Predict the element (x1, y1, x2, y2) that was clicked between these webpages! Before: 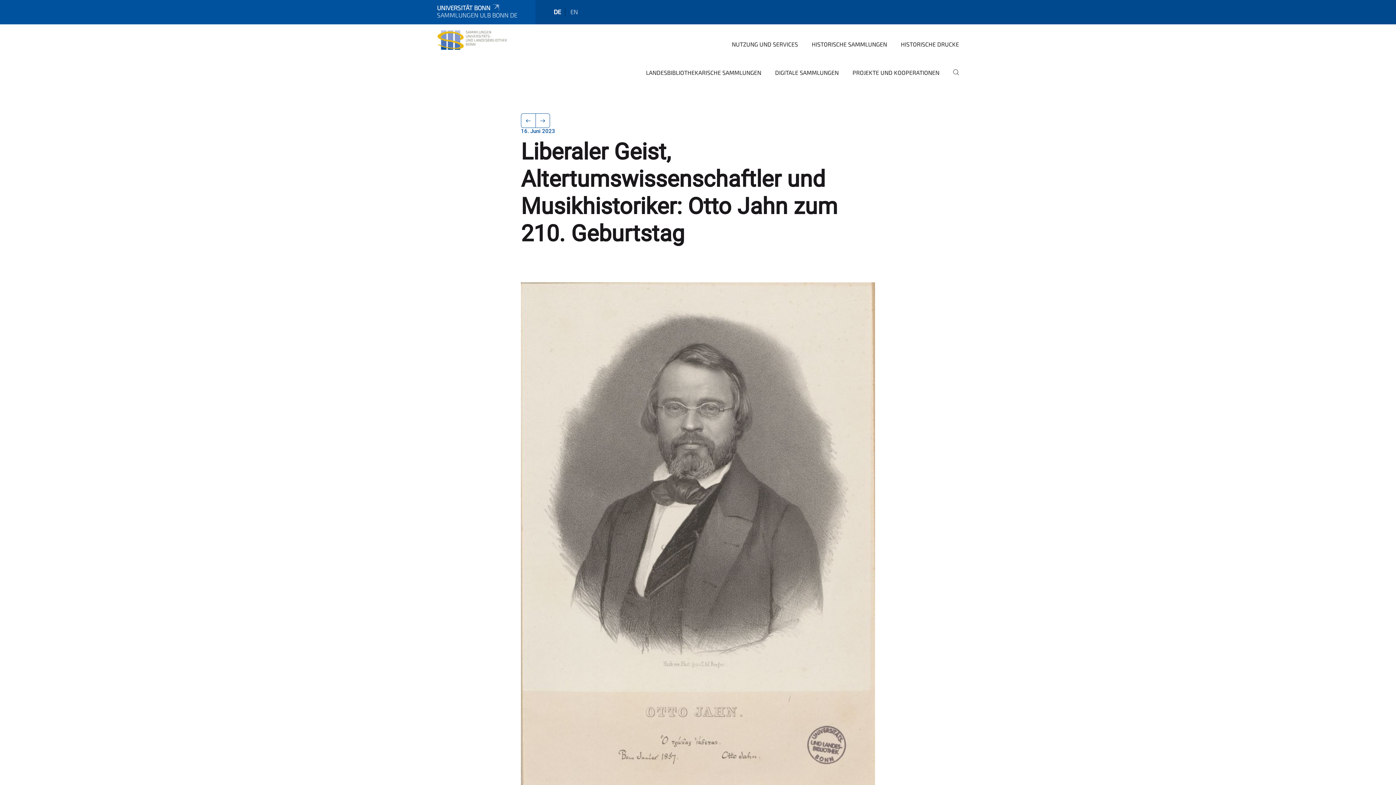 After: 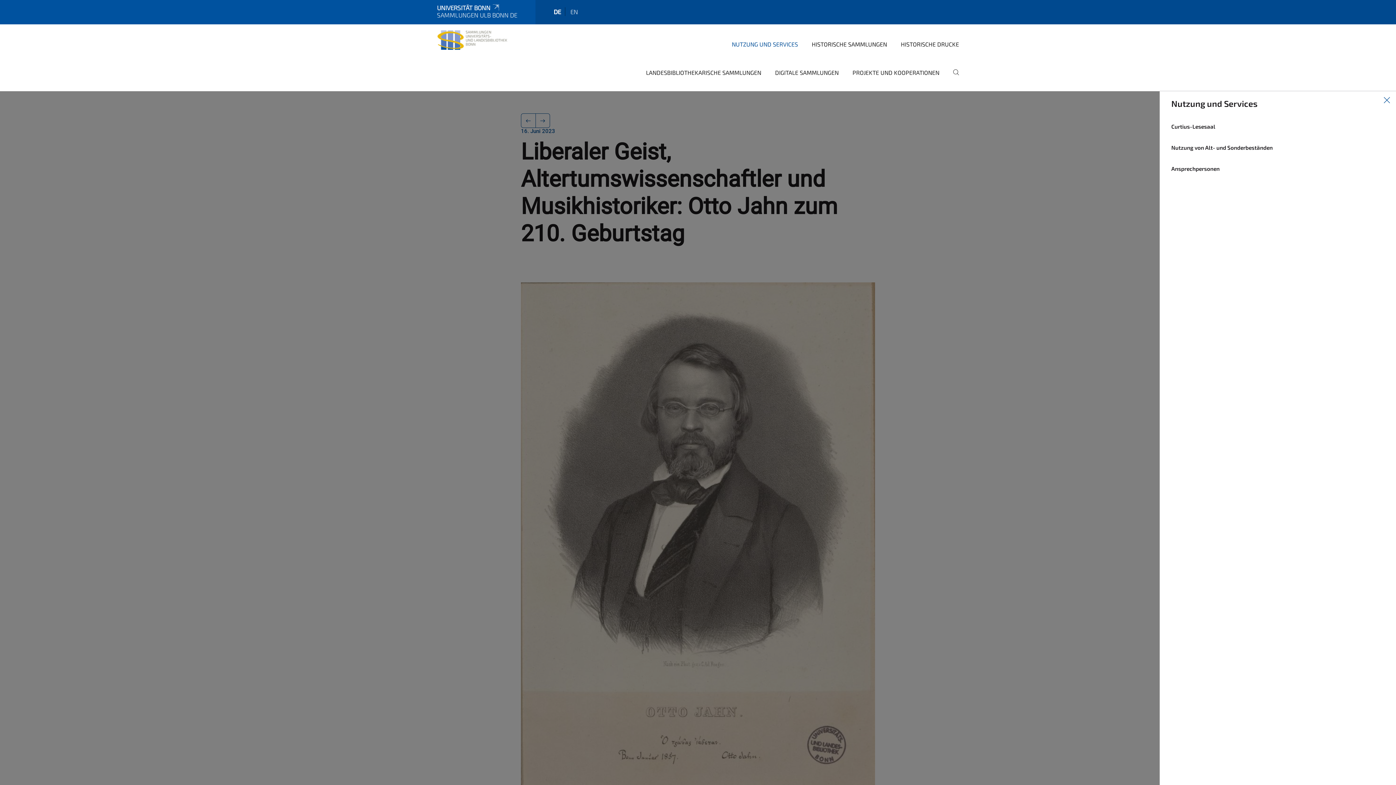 Action: label: NUTZUNG UND SERVICES bbox: (726, 35, 798, 63)